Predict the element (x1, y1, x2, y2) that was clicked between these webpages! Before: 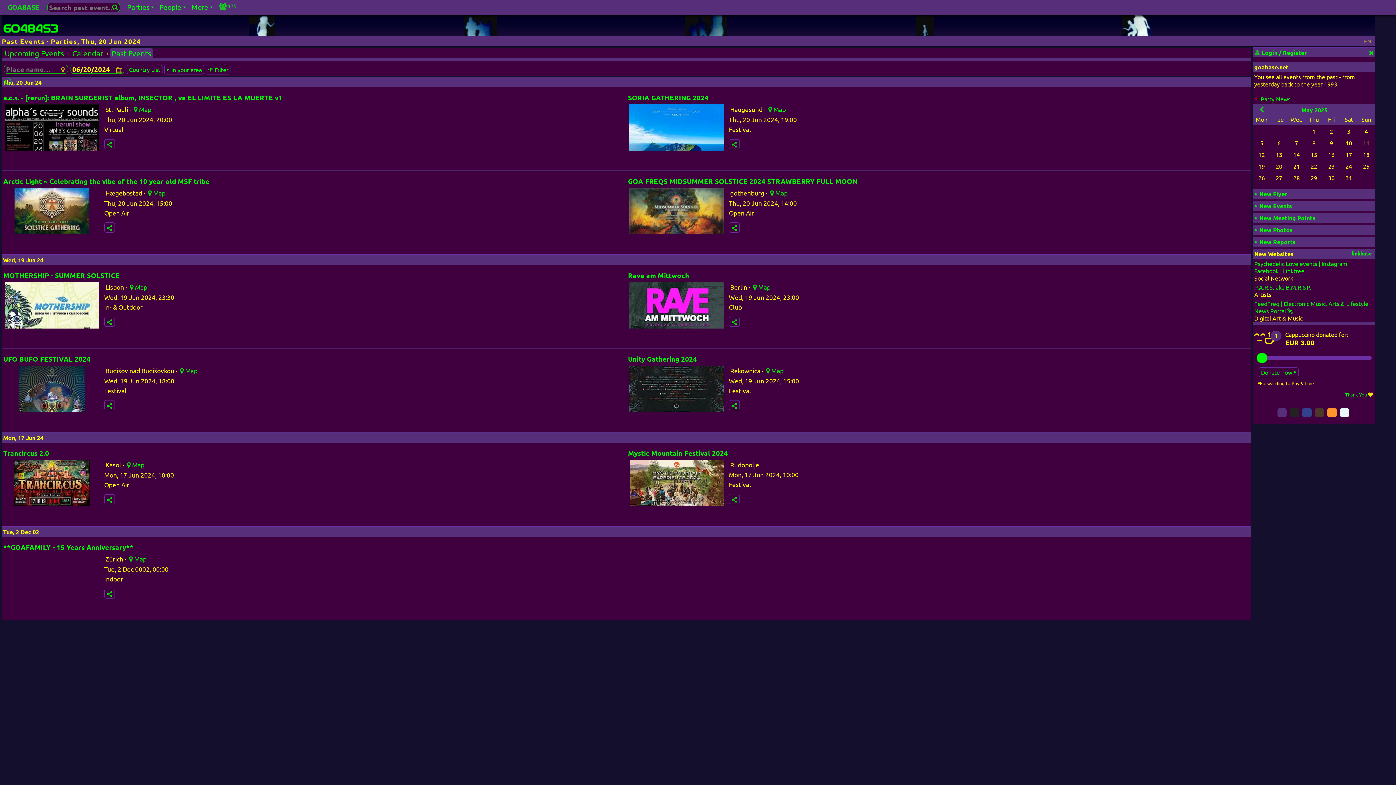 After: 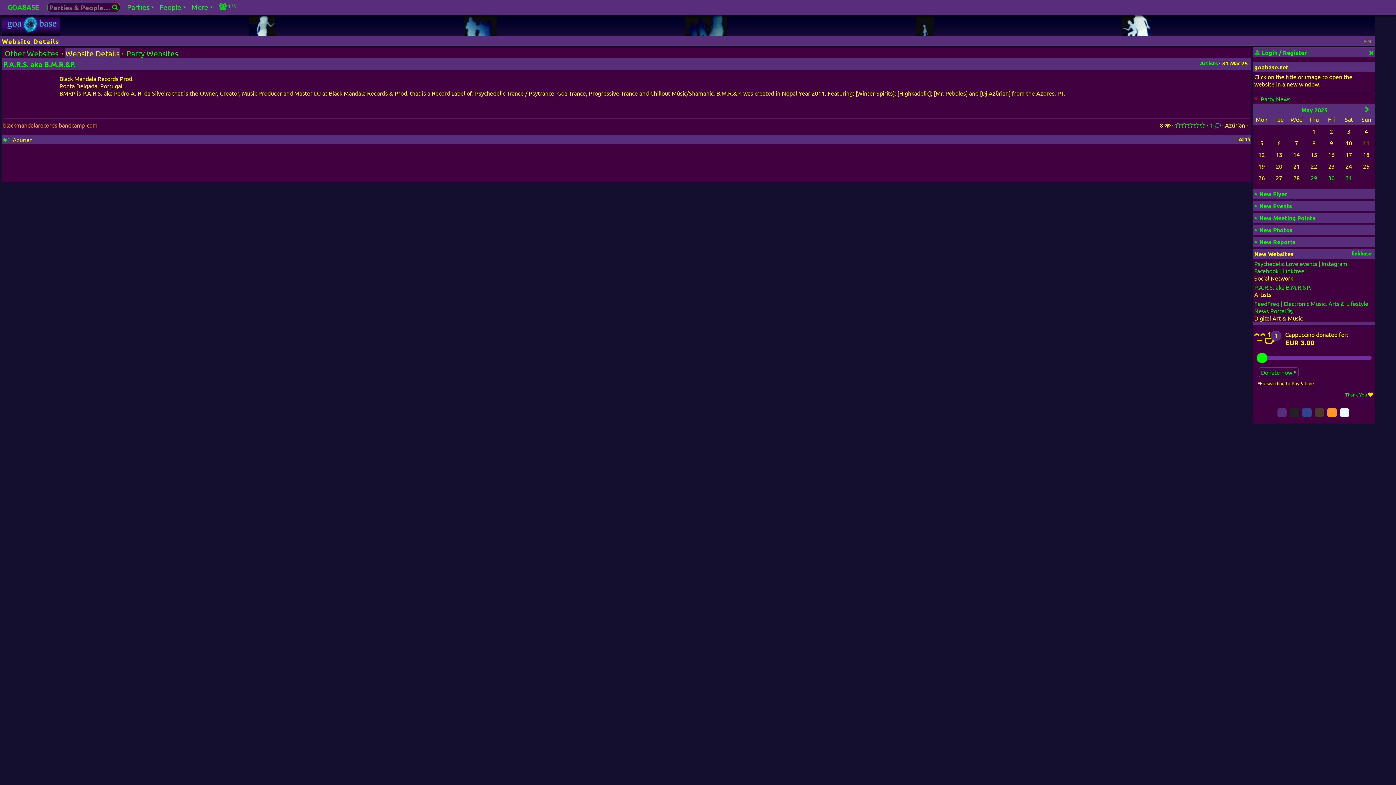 Action: bbox: (1254, 283, 1311, 290) label: P.A.R.S. aka B.M.R.&P.